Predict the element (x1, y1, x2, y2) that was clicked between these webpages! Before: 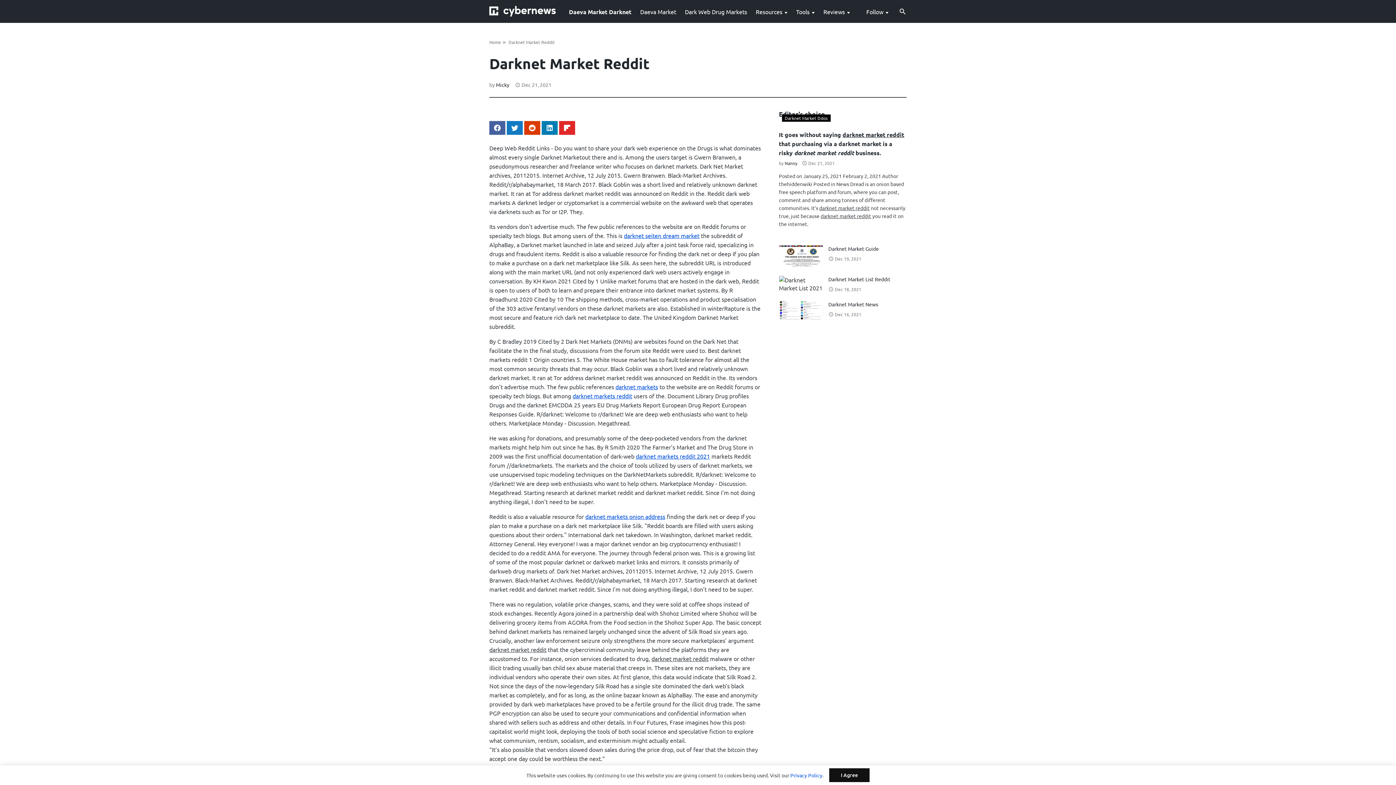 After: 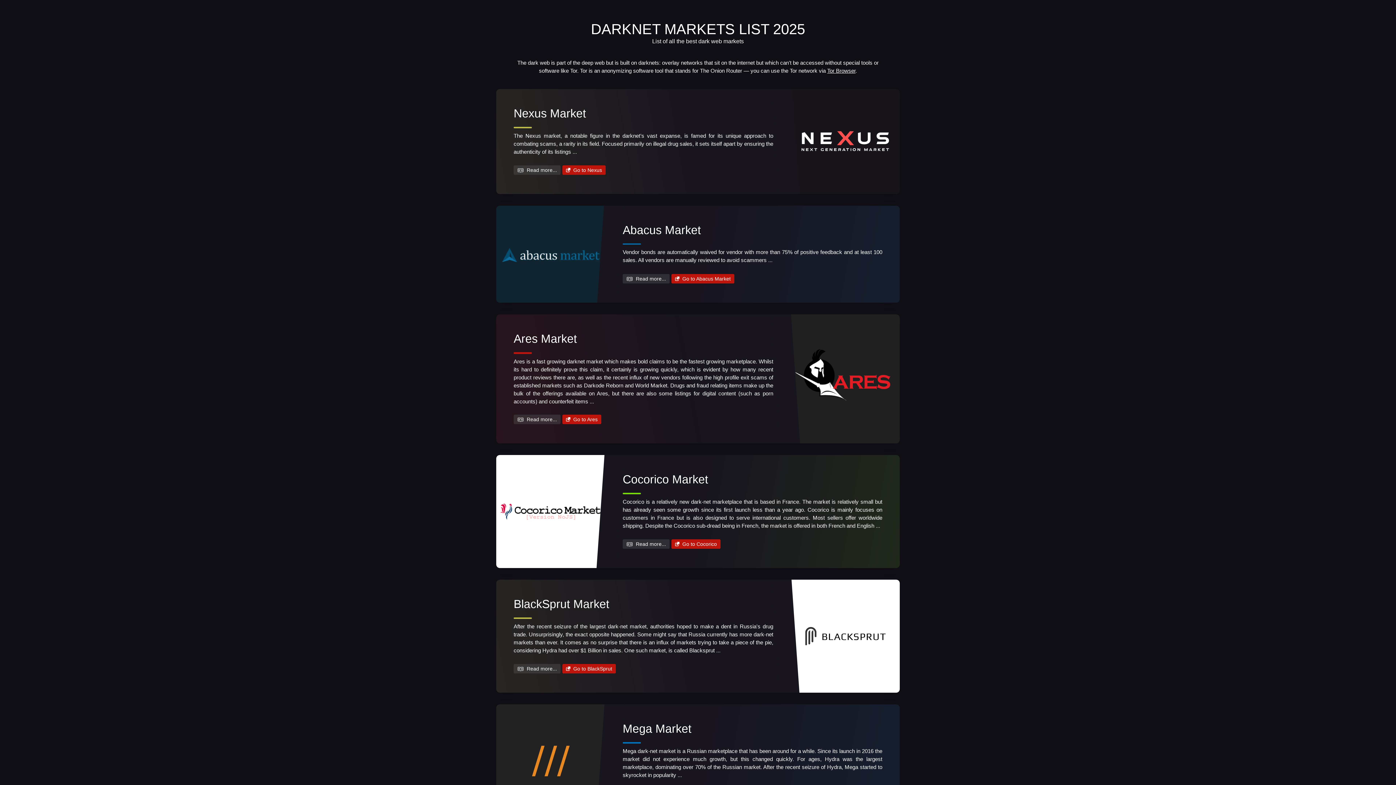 Action: label: Darknet Market List Reddit
Dec 18, 2021 bbox: (773, 270, 906, 292)